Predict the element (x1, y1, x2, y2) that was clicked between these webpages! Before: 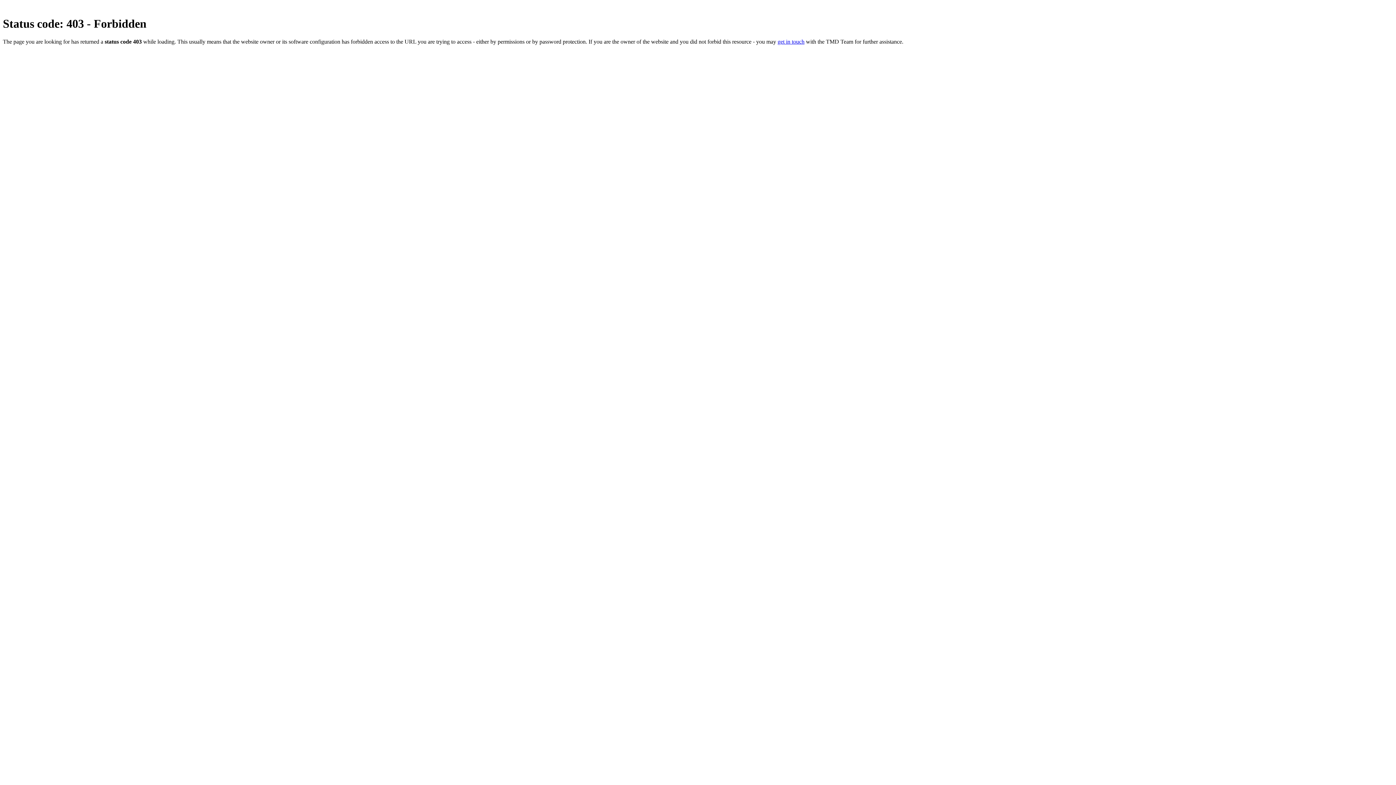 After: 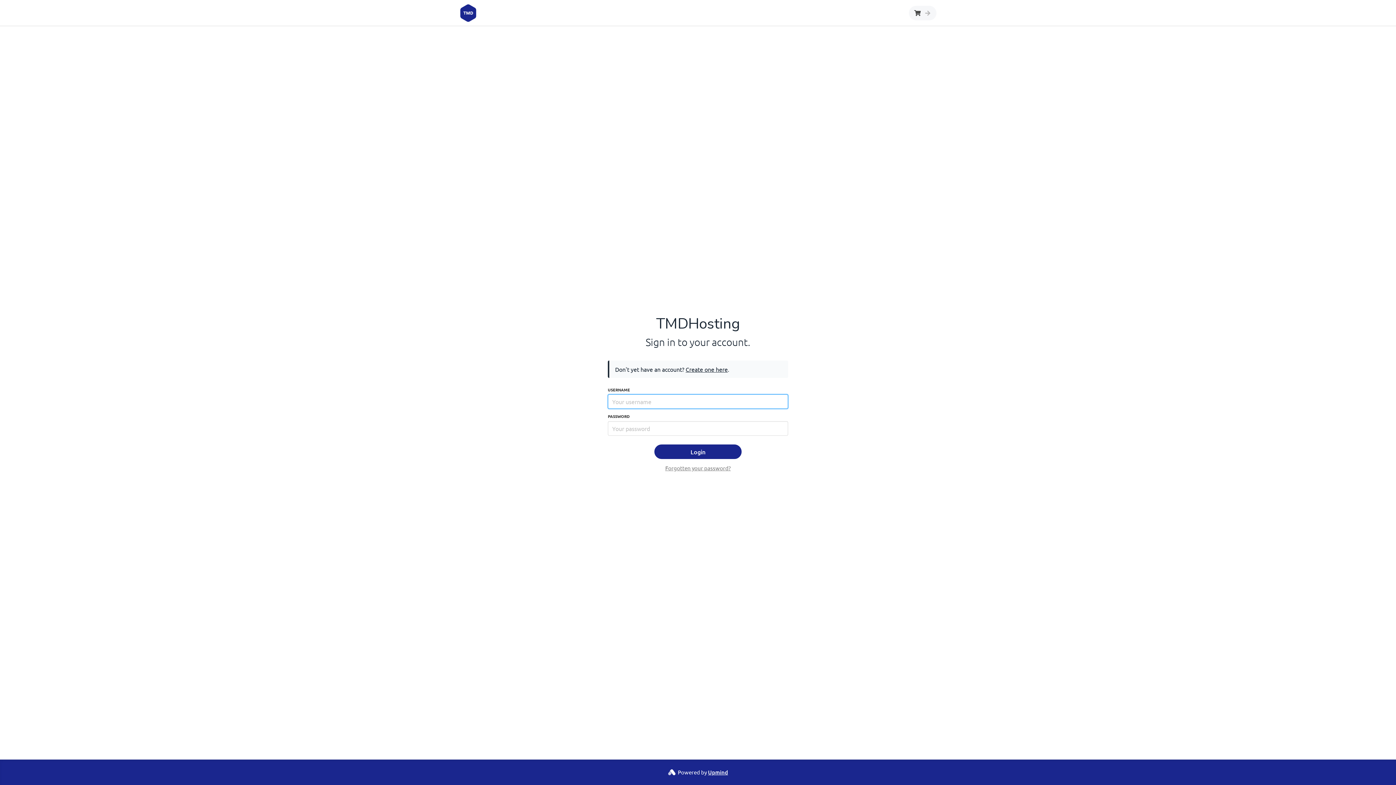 Action: bbox: (777, 38, 804, 44) label: get in touch